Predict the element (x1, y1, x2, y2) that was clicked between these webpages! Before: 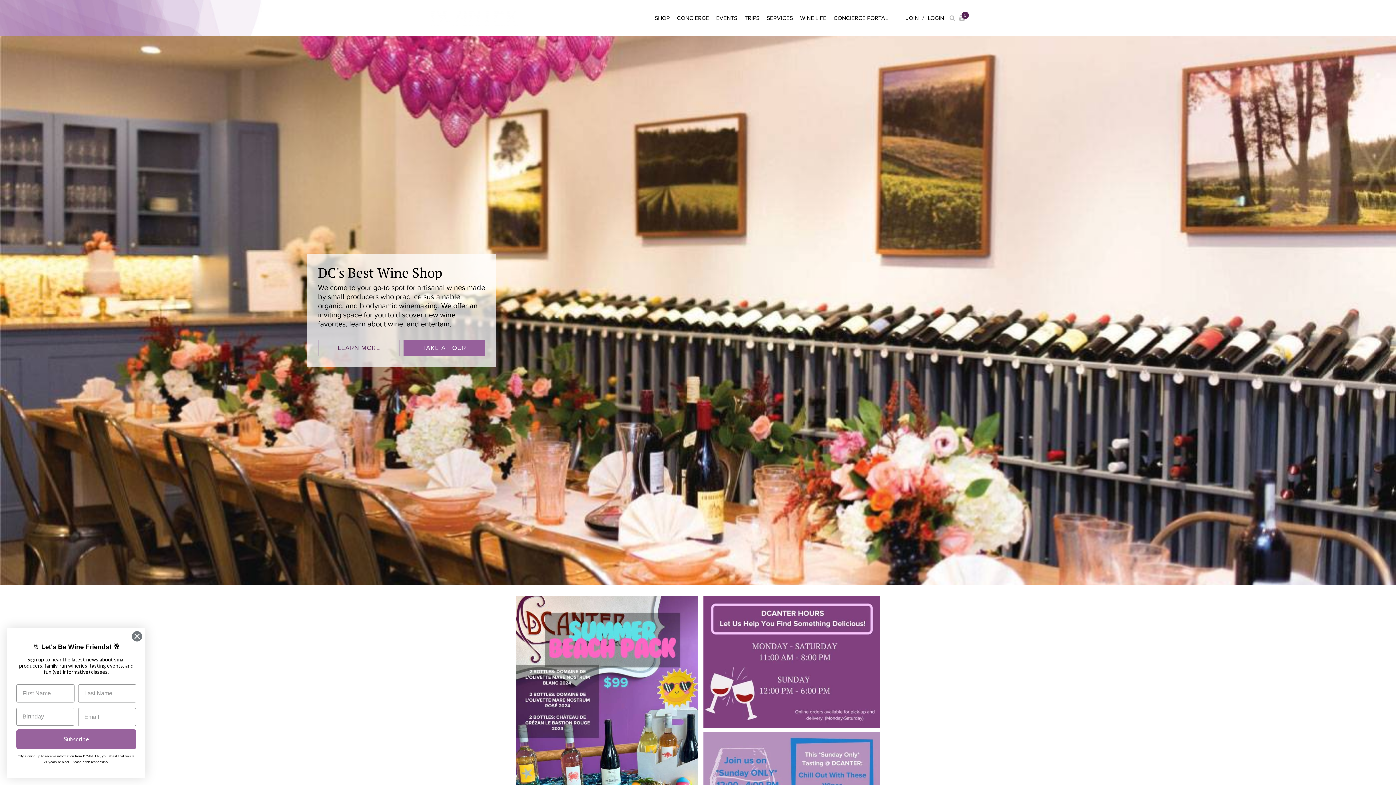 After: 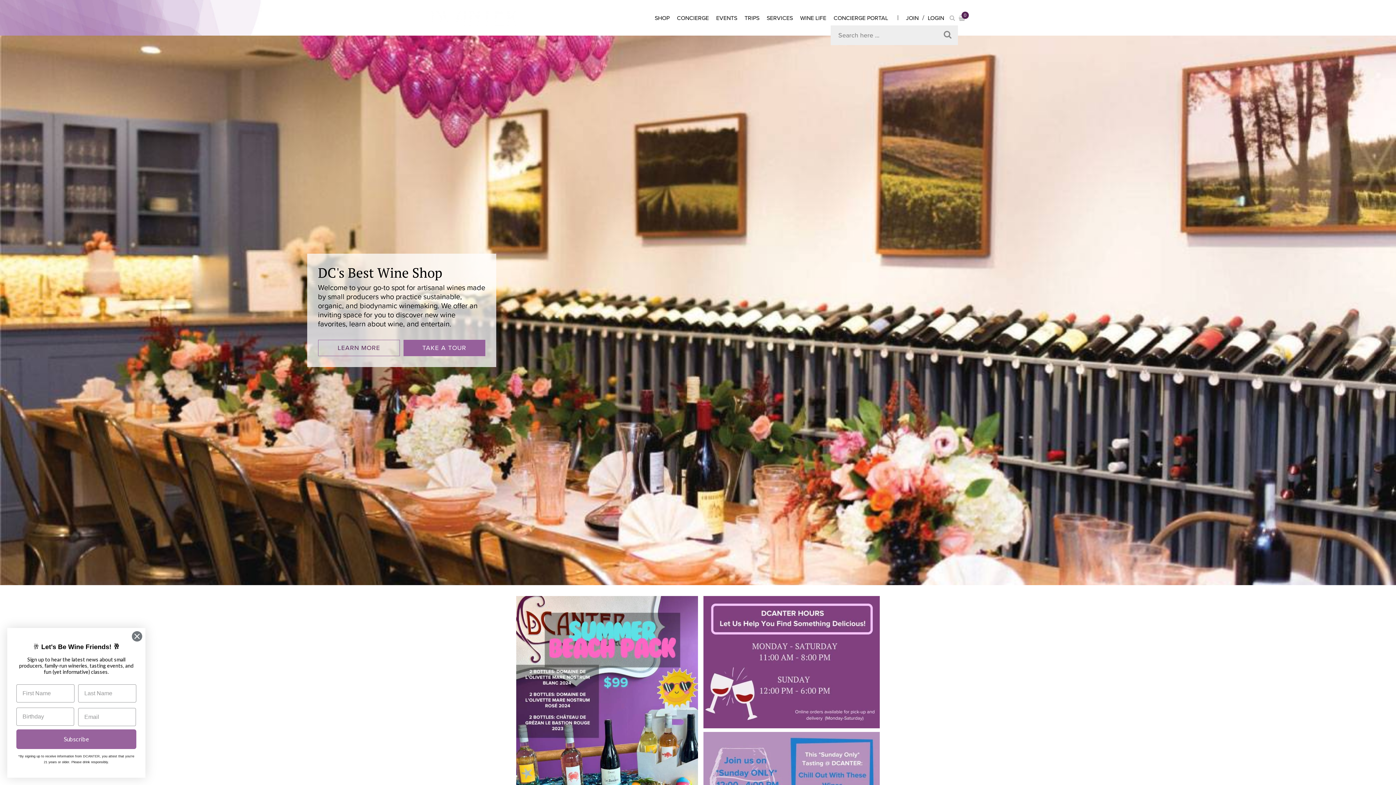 Action: bbox: (949, 14, 955, 21)